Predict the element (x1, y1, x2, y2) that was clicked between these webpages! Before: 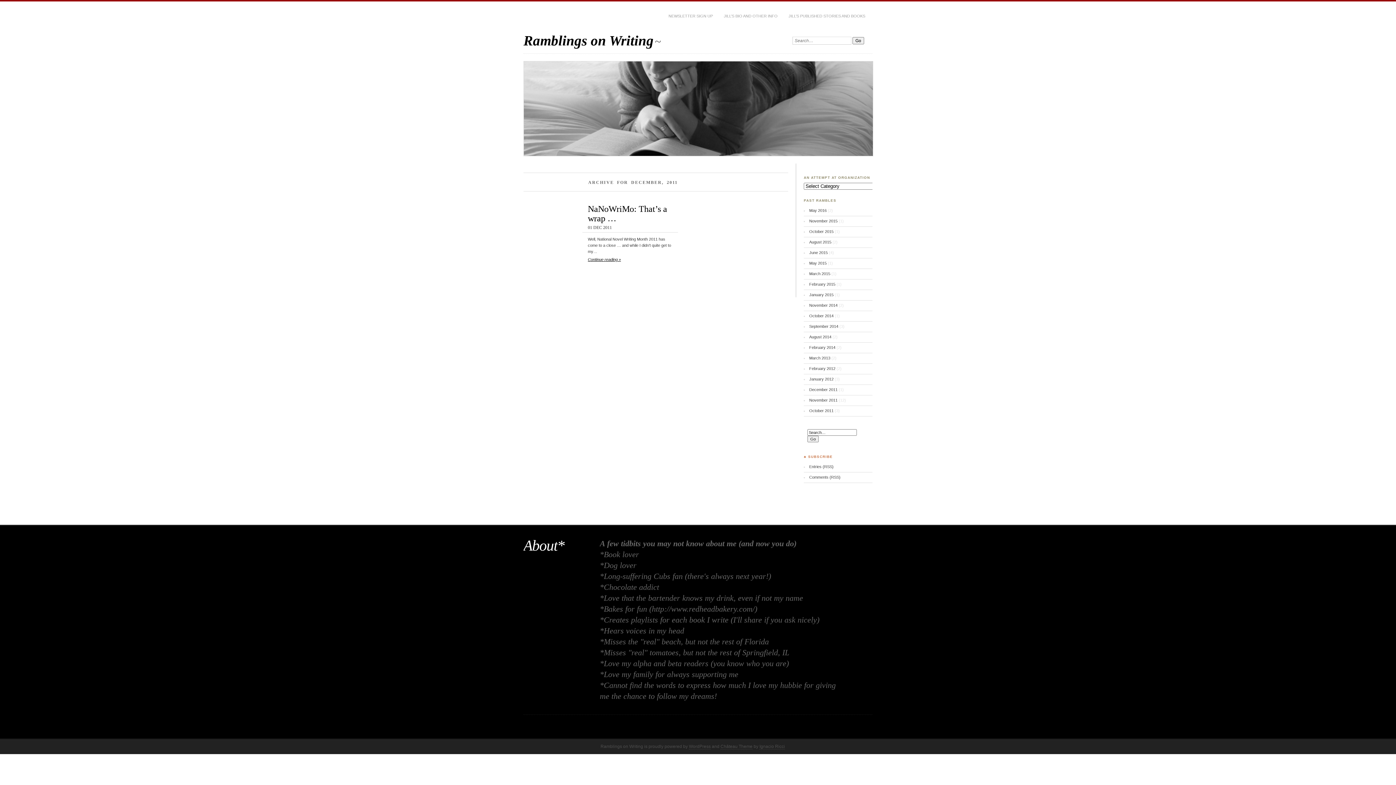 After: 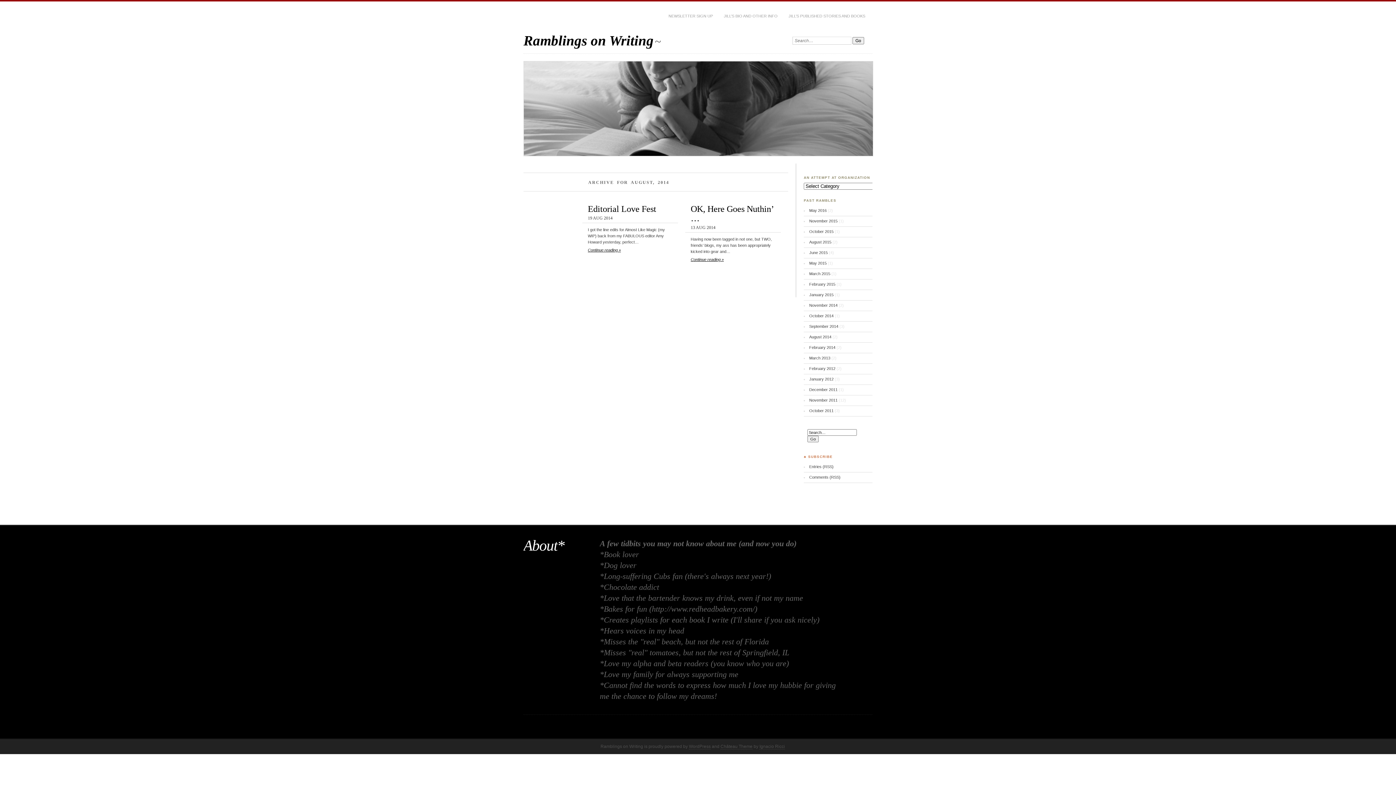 Action: label: August 2014 bbox: (809, 334, 831, 339)